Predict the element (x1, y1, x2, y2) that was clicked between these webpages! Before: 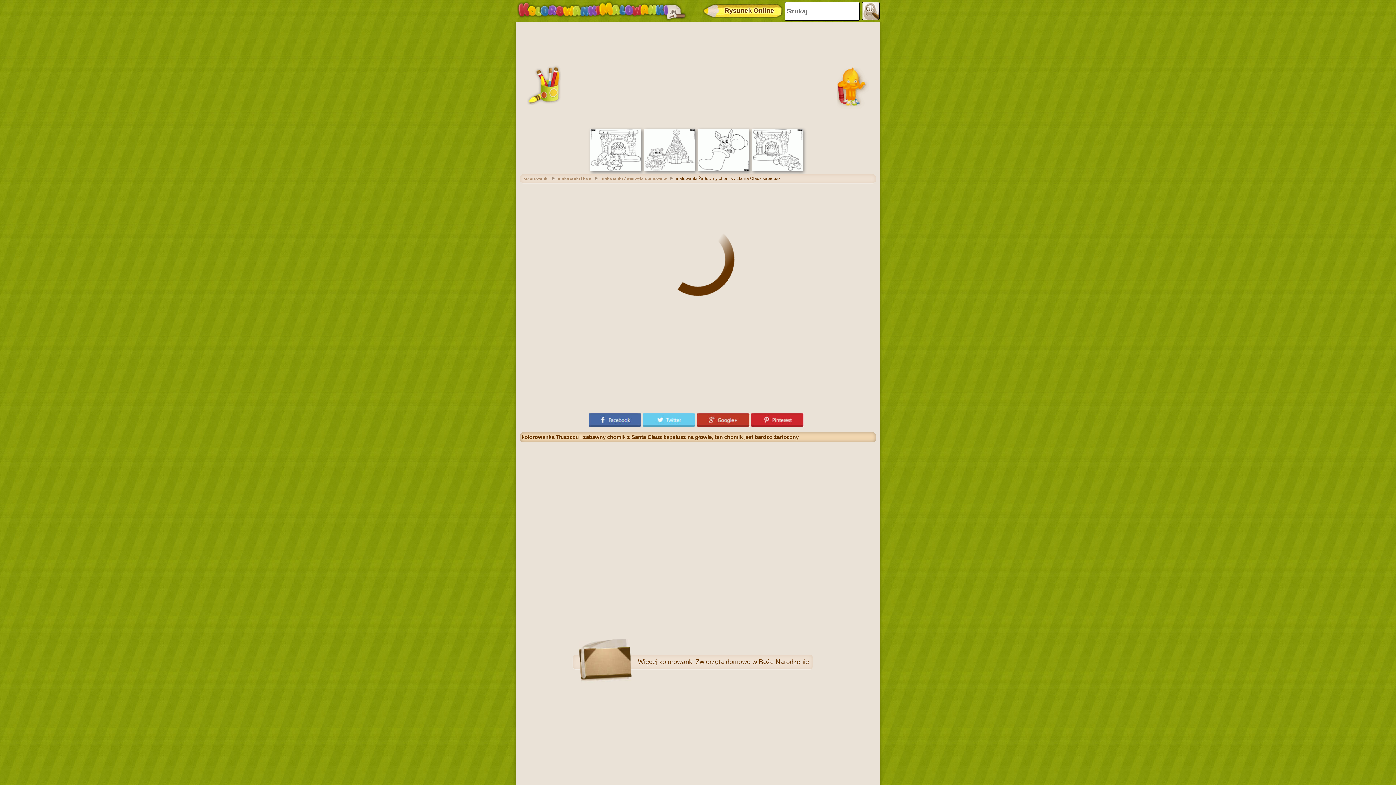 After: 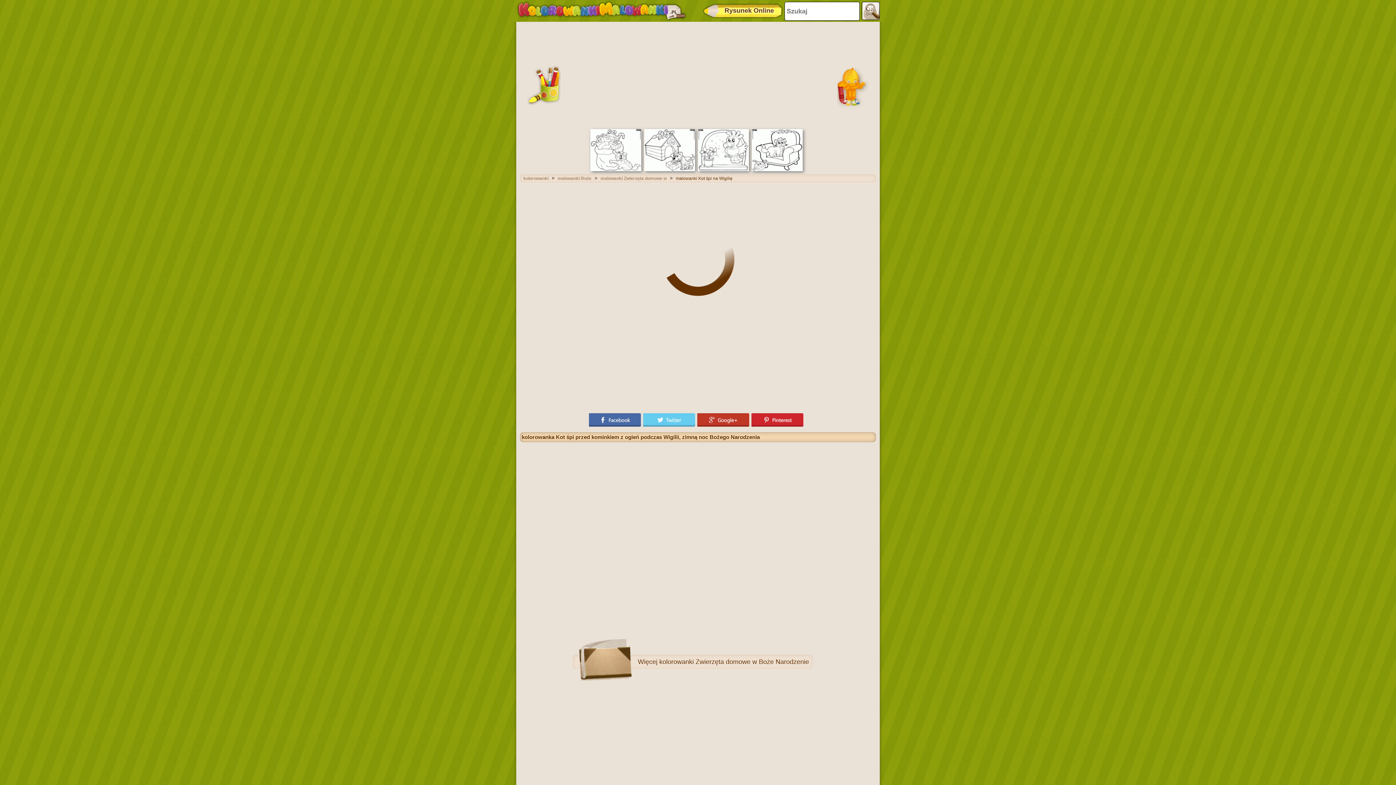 Action: bbox: (752, 167, 802, 172)